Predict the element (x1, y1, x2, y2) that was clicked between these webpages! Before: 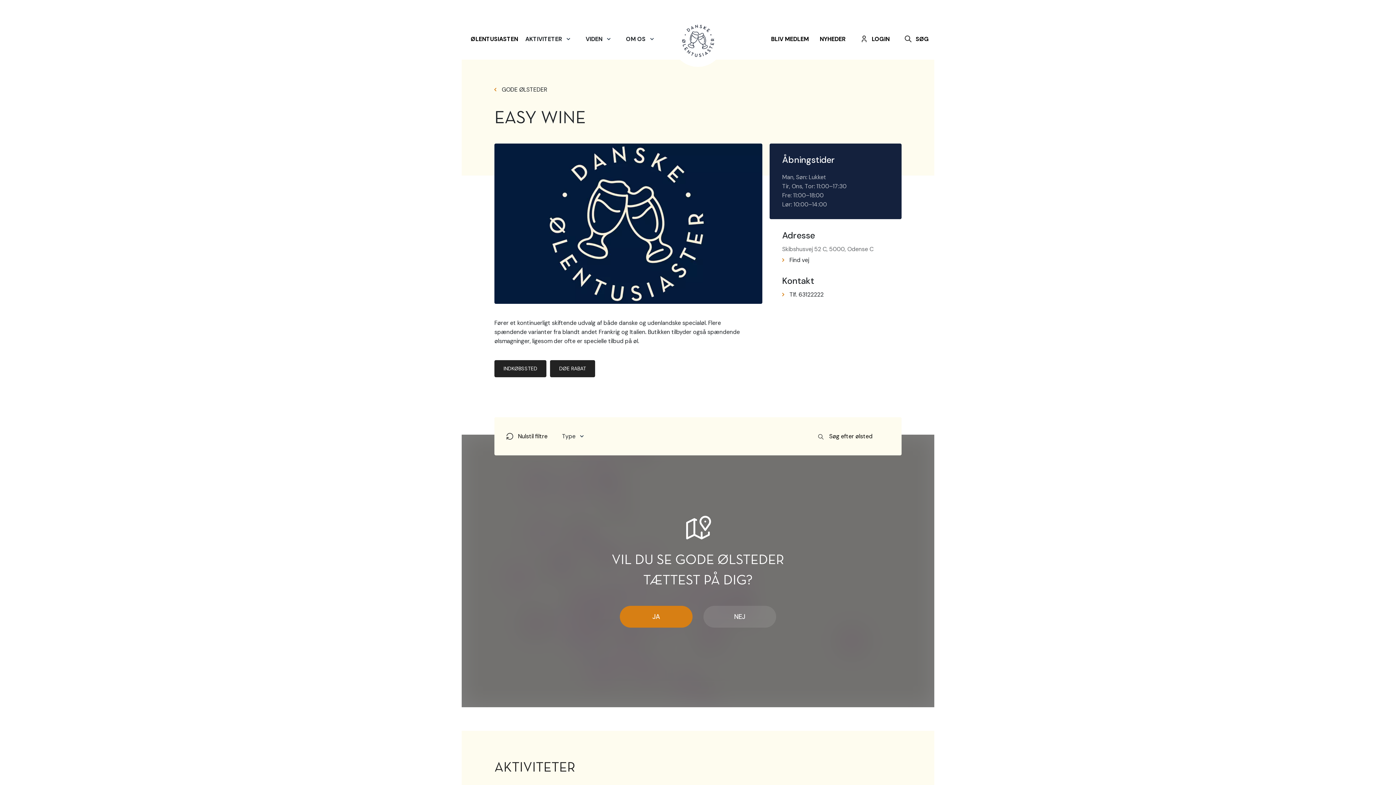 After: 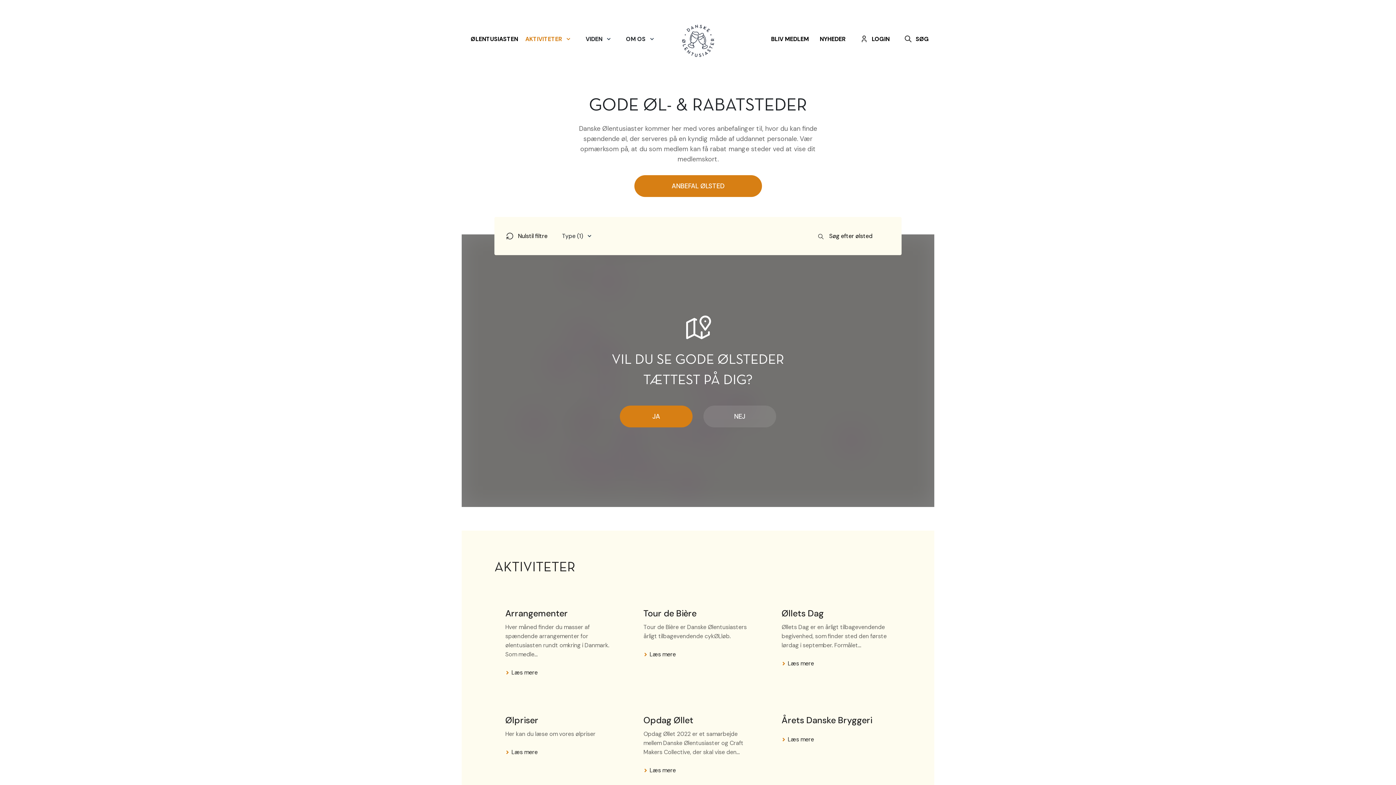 Action: label: DØE RABAT bbox: (550, 360, 595, 377)